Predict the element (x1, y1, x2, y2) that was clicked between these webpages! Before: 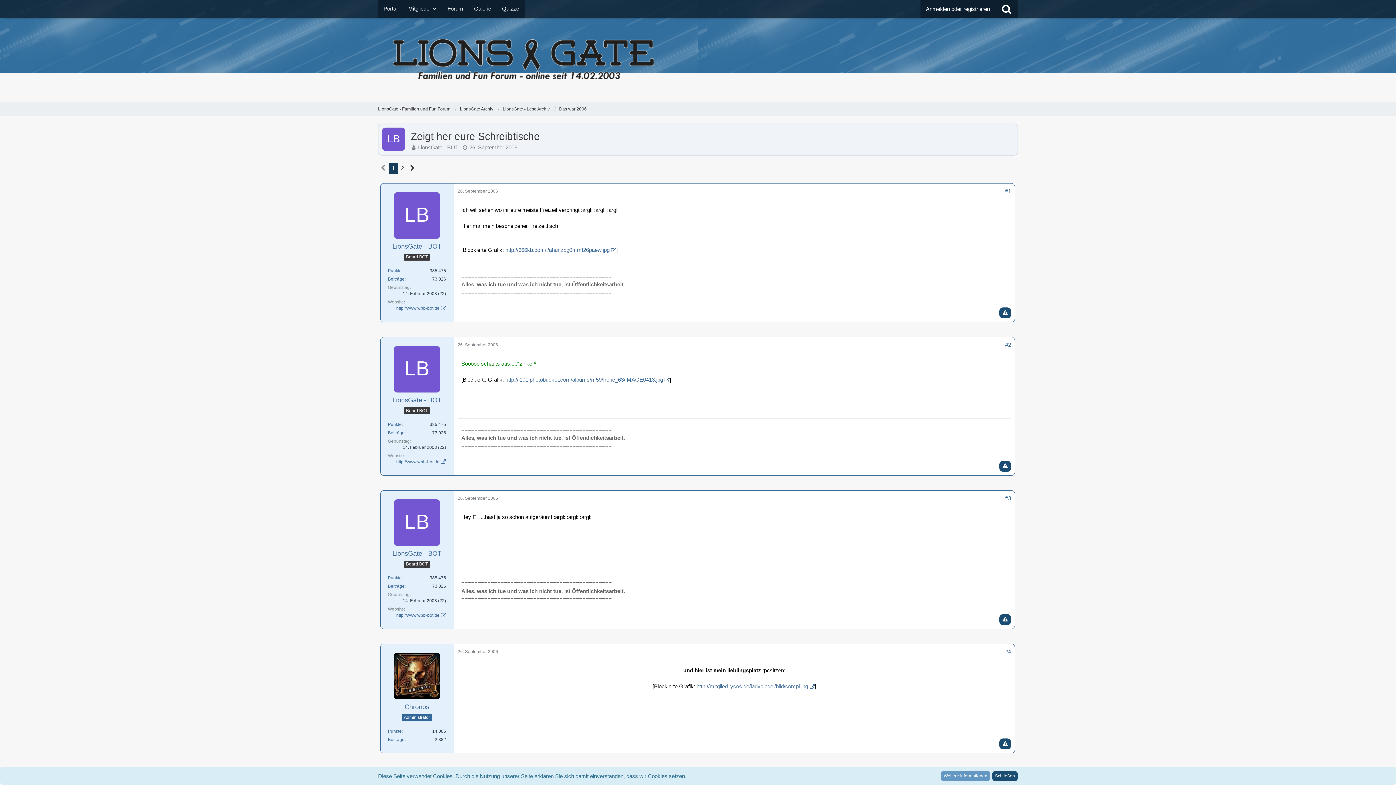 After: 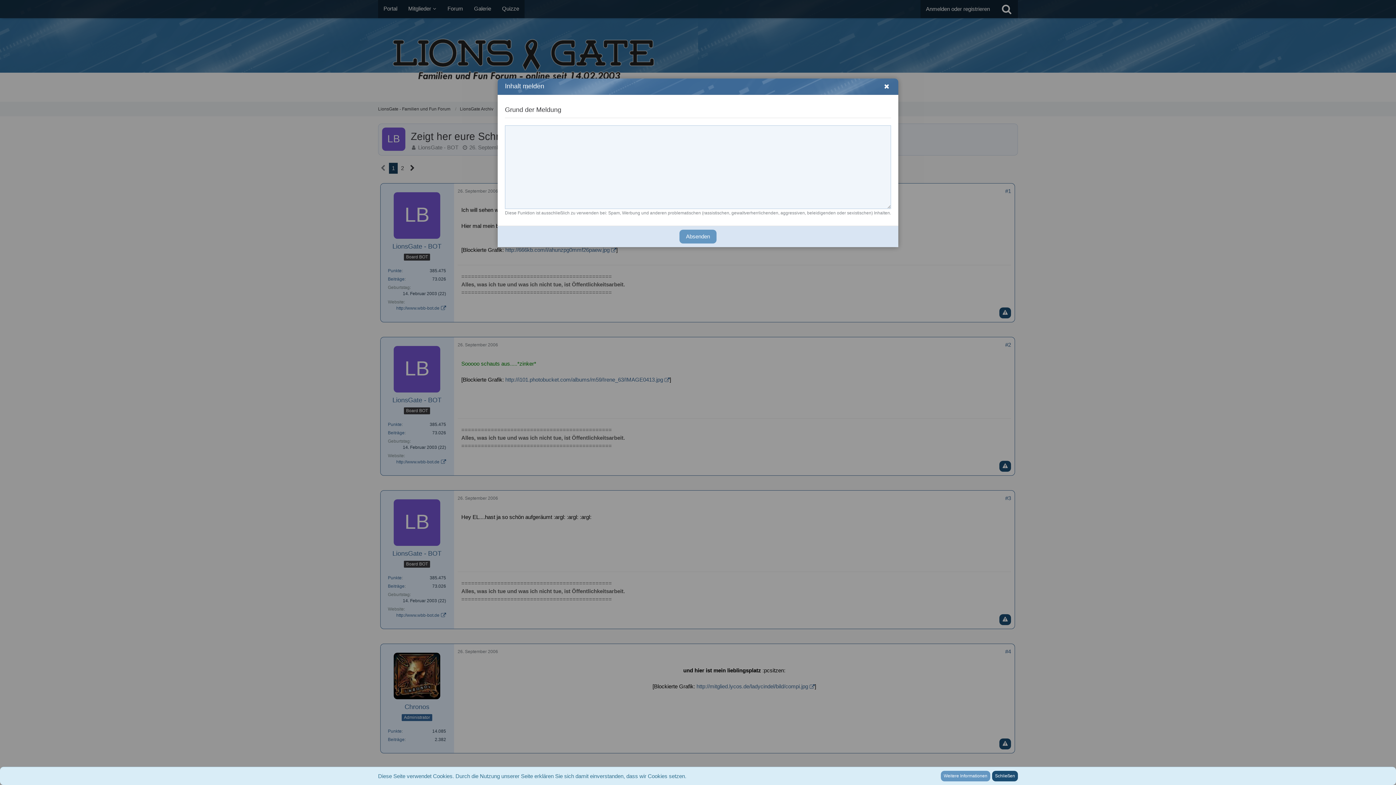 Action: label: Inhalt melden bbox: (999, 307, 1011, 318)